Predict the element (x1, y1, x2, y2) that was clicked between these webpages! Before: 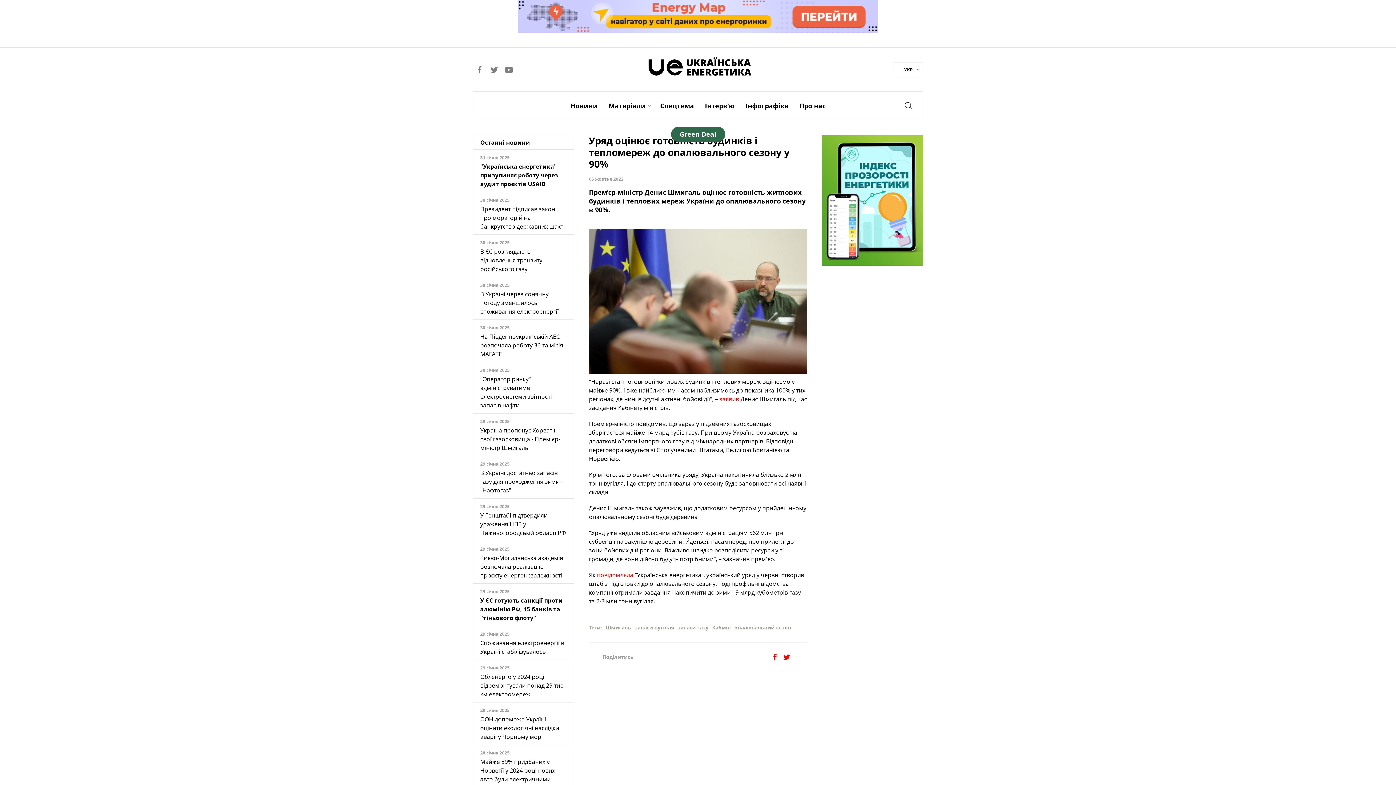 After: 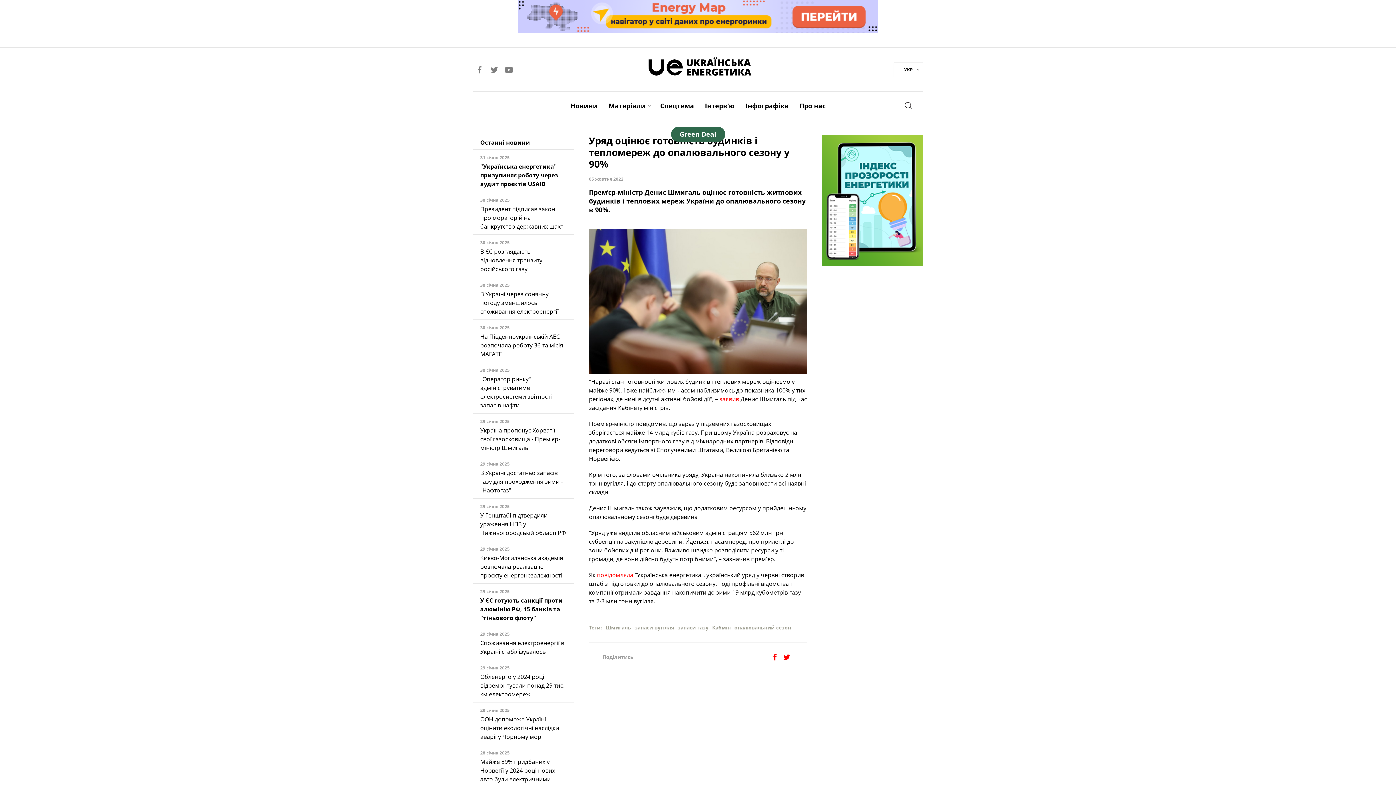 Action: bbox: (821, 195, 923, 203)